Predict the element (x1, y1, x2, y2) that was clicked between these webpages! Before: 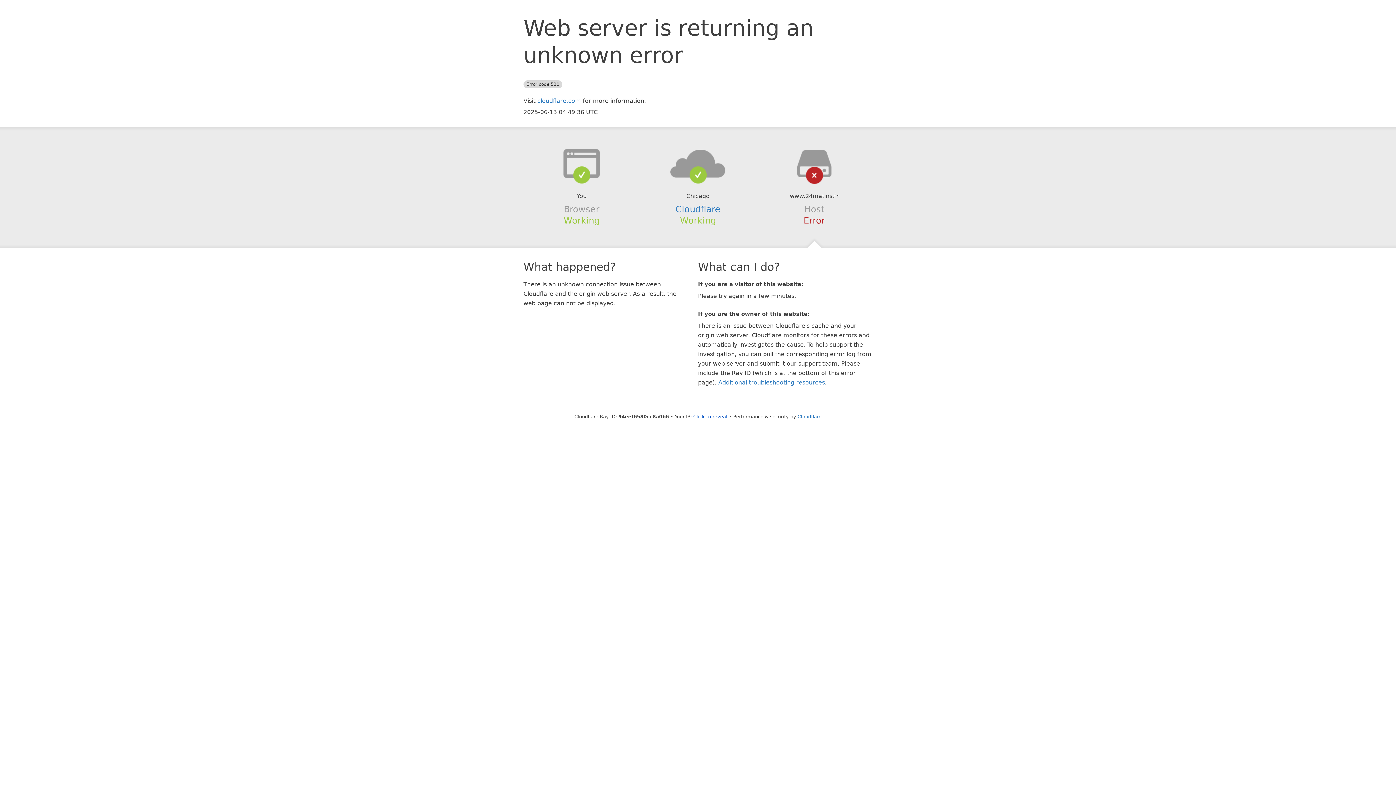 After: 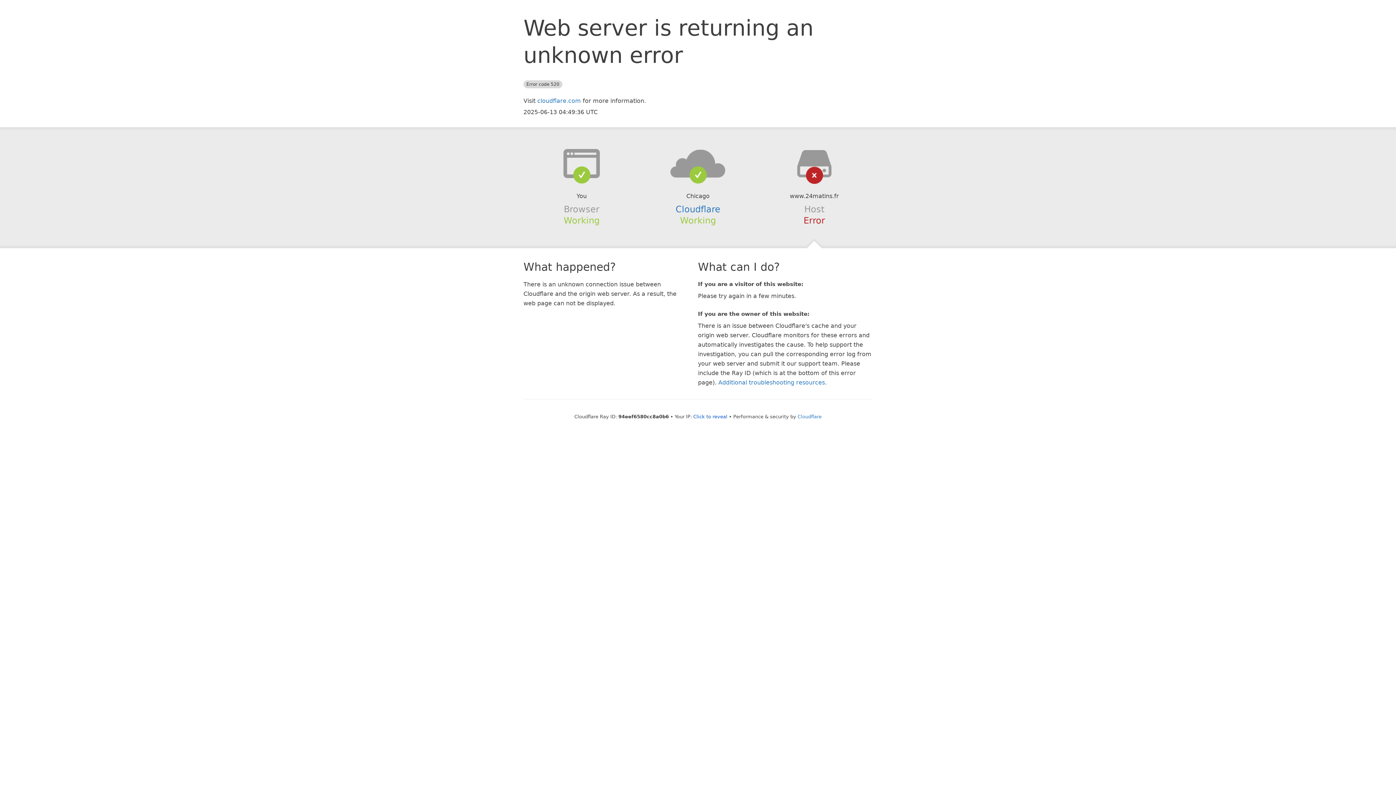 Action: bbox: (639, 148, 756, 178)